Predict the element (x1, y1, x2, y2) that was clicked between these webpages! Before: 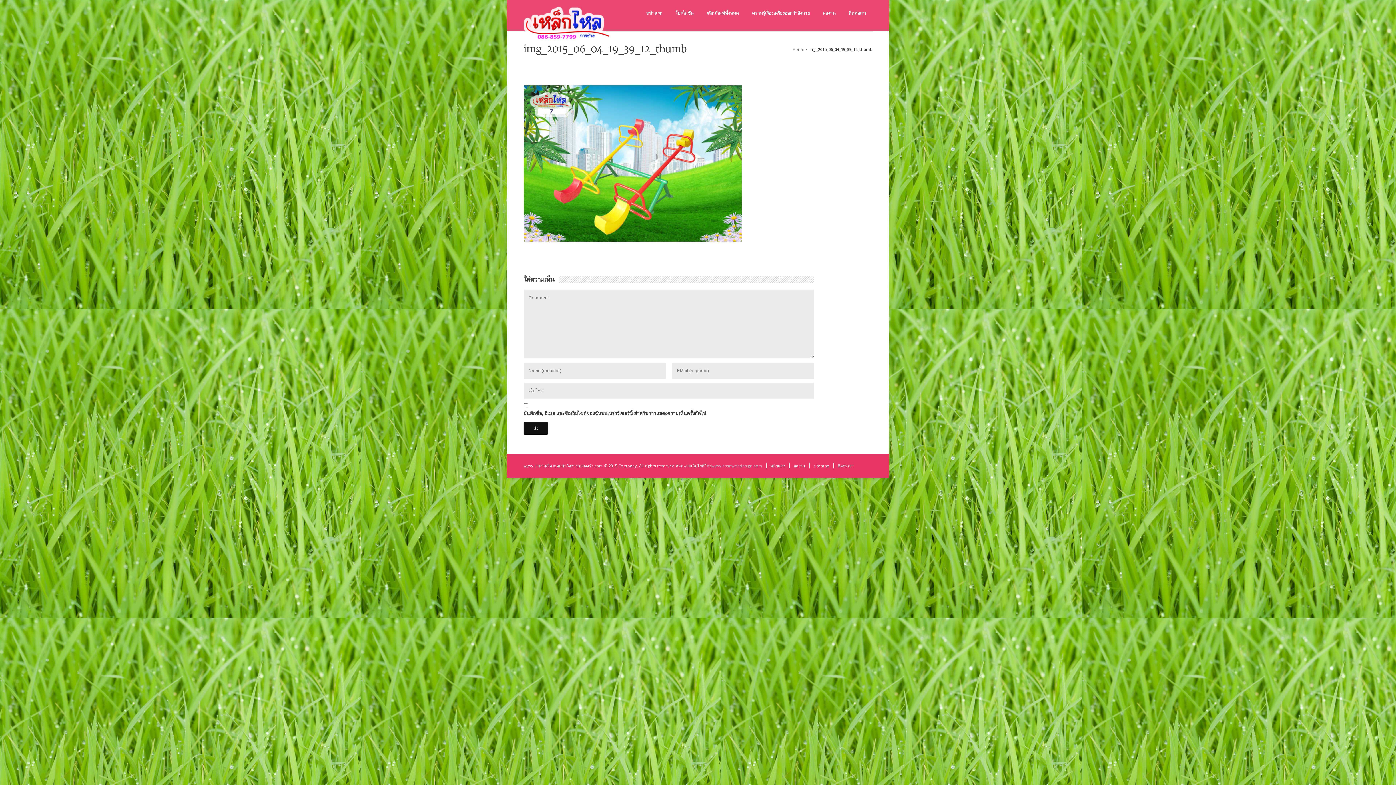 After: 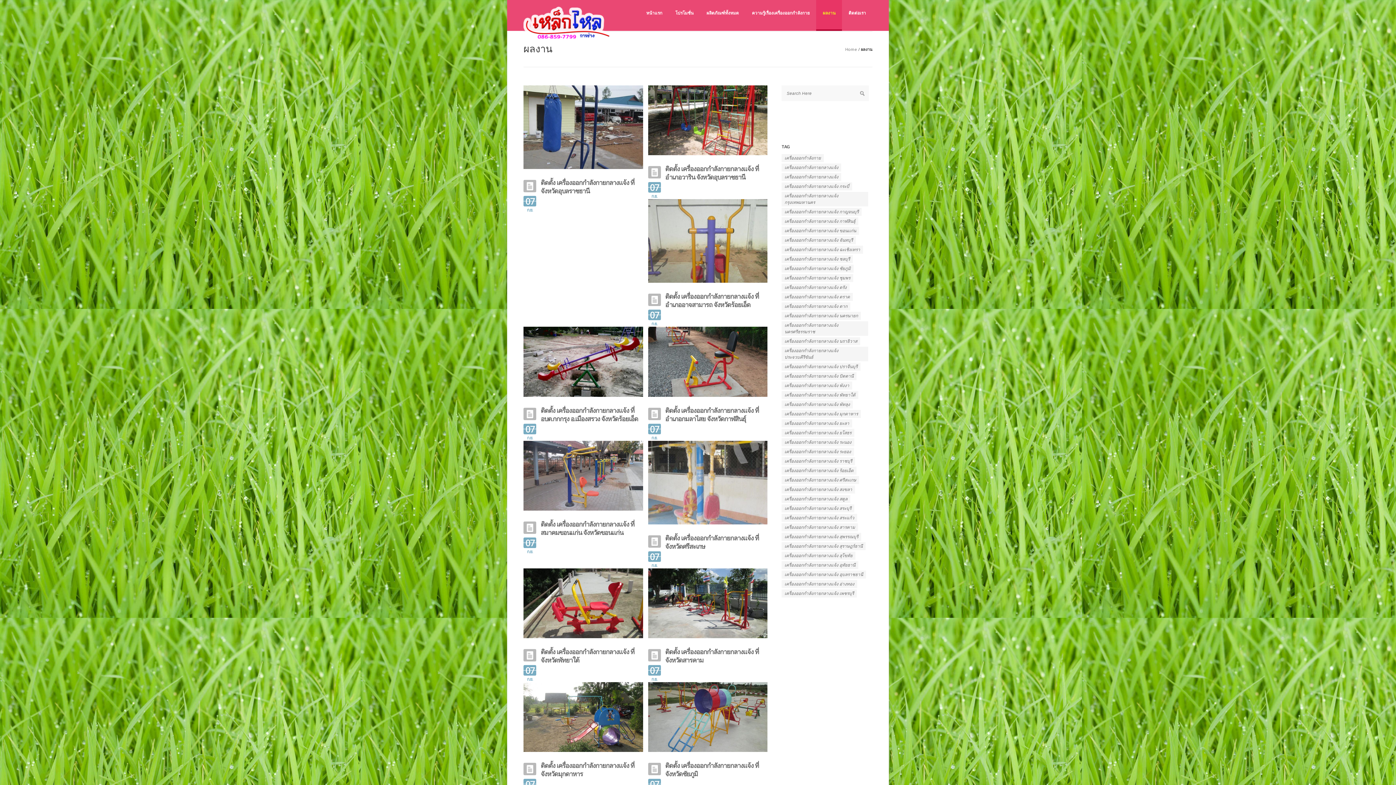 Action: label: ผลงาน bbox: (789, 463, 809, 468)